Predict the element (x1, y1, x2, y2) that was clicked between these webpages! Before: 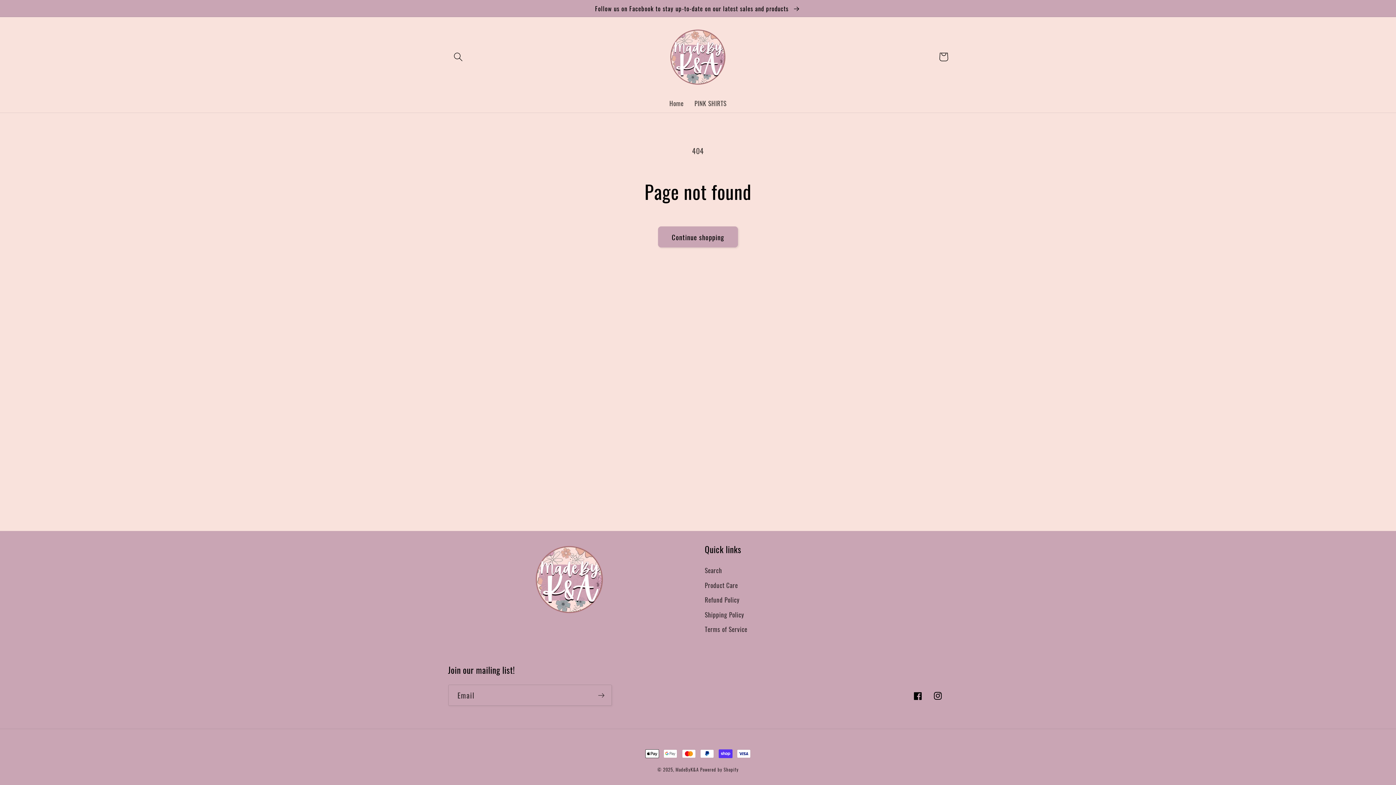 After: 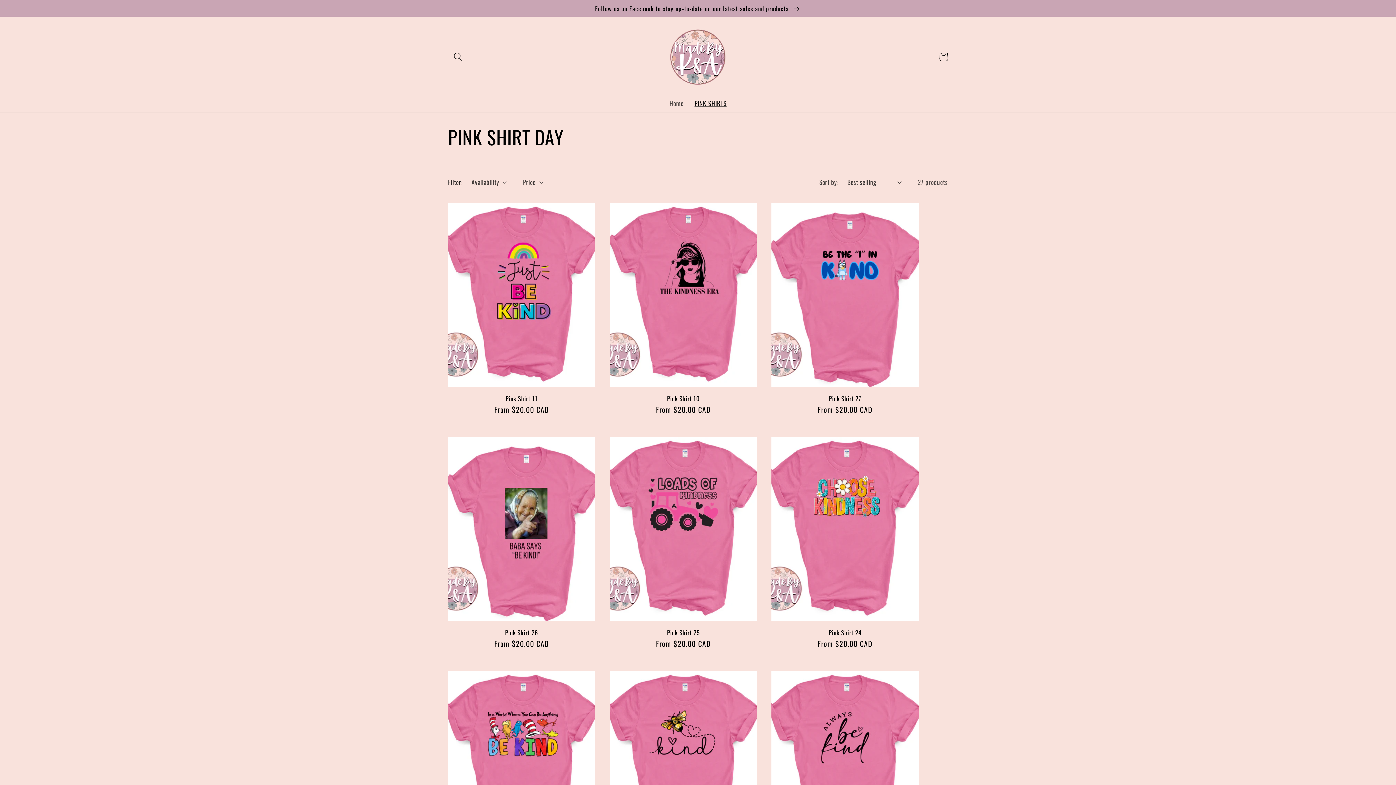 Action: label: PINK SHIRTS bbox: (689, 94, 732, 112)